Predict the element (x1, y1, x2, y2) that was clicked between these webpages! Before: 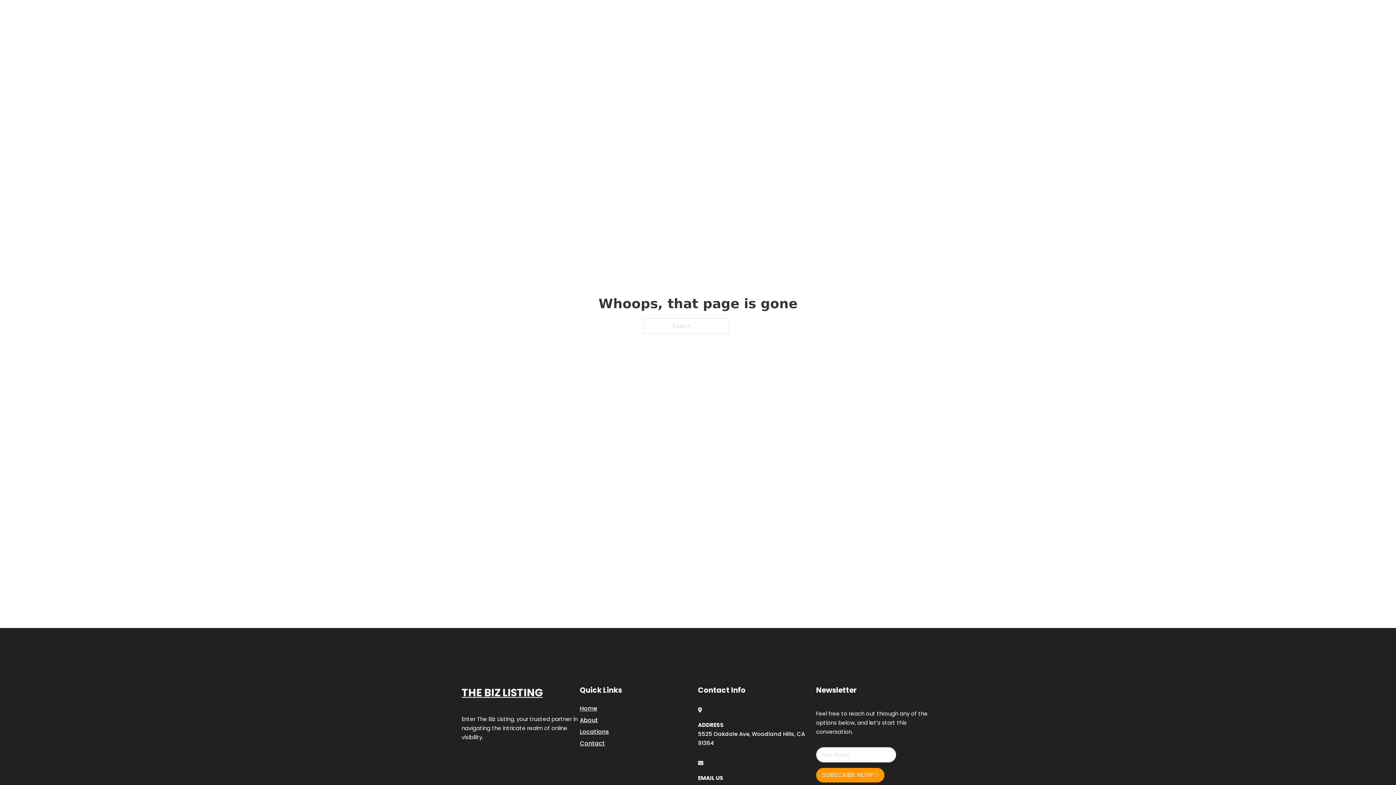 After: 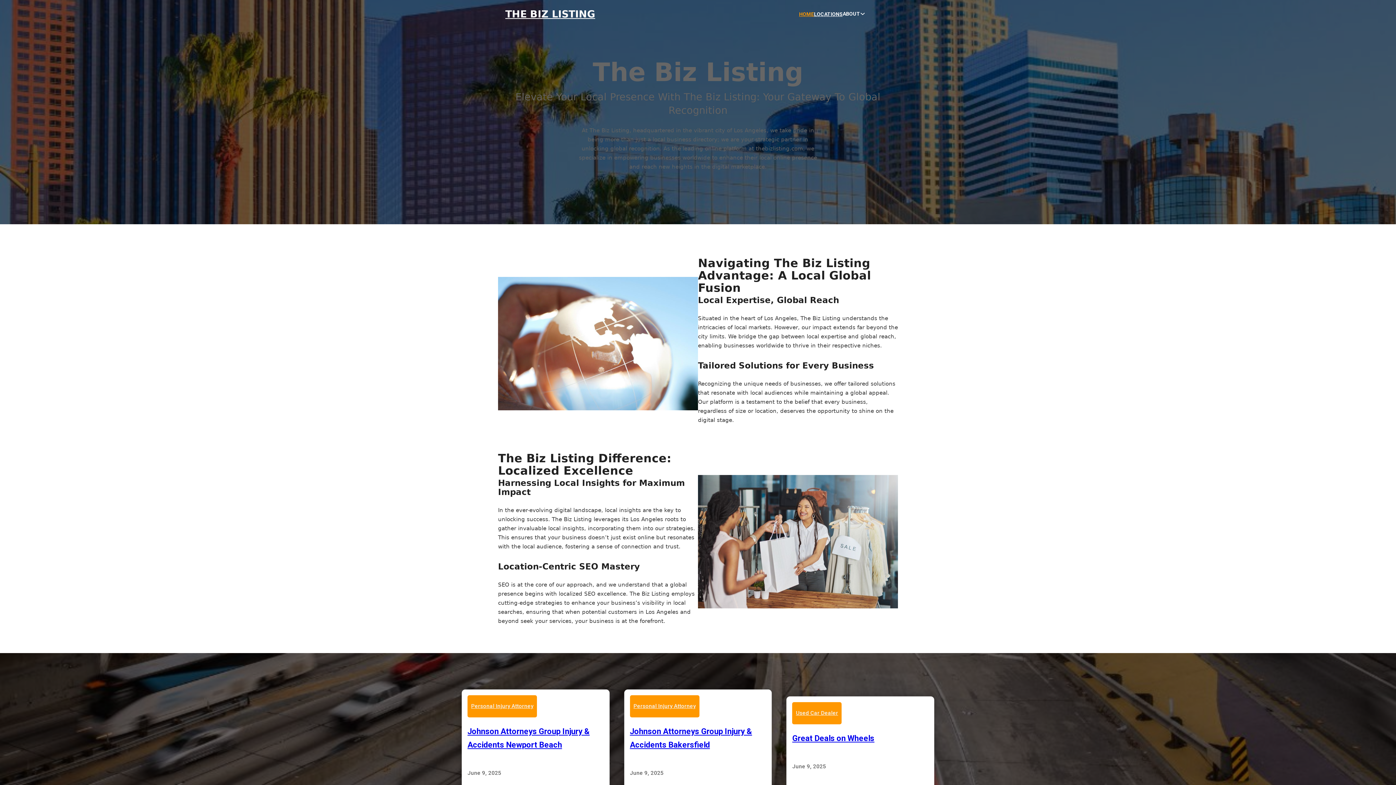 Action: bbox: (505, 8, 595, 19) label: THE BIZ LISTING